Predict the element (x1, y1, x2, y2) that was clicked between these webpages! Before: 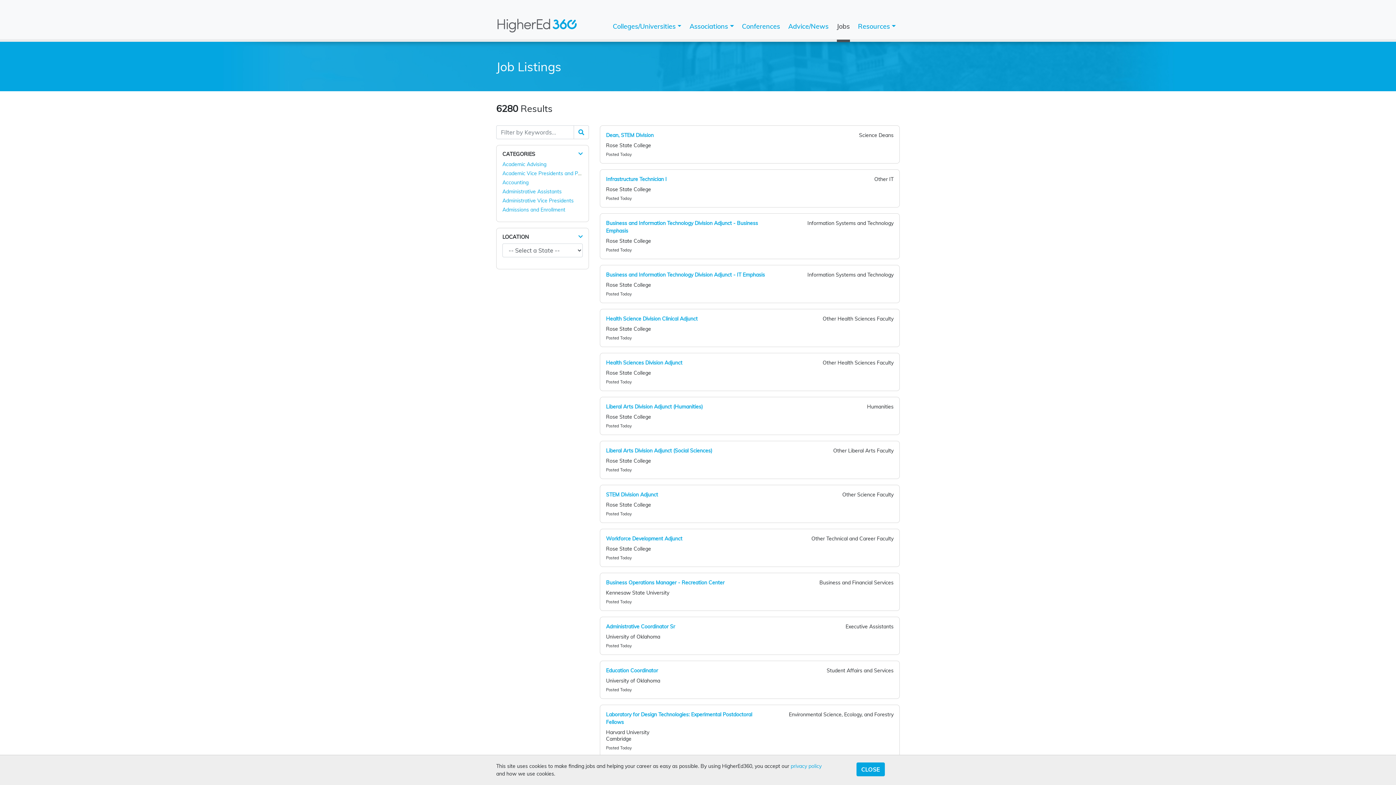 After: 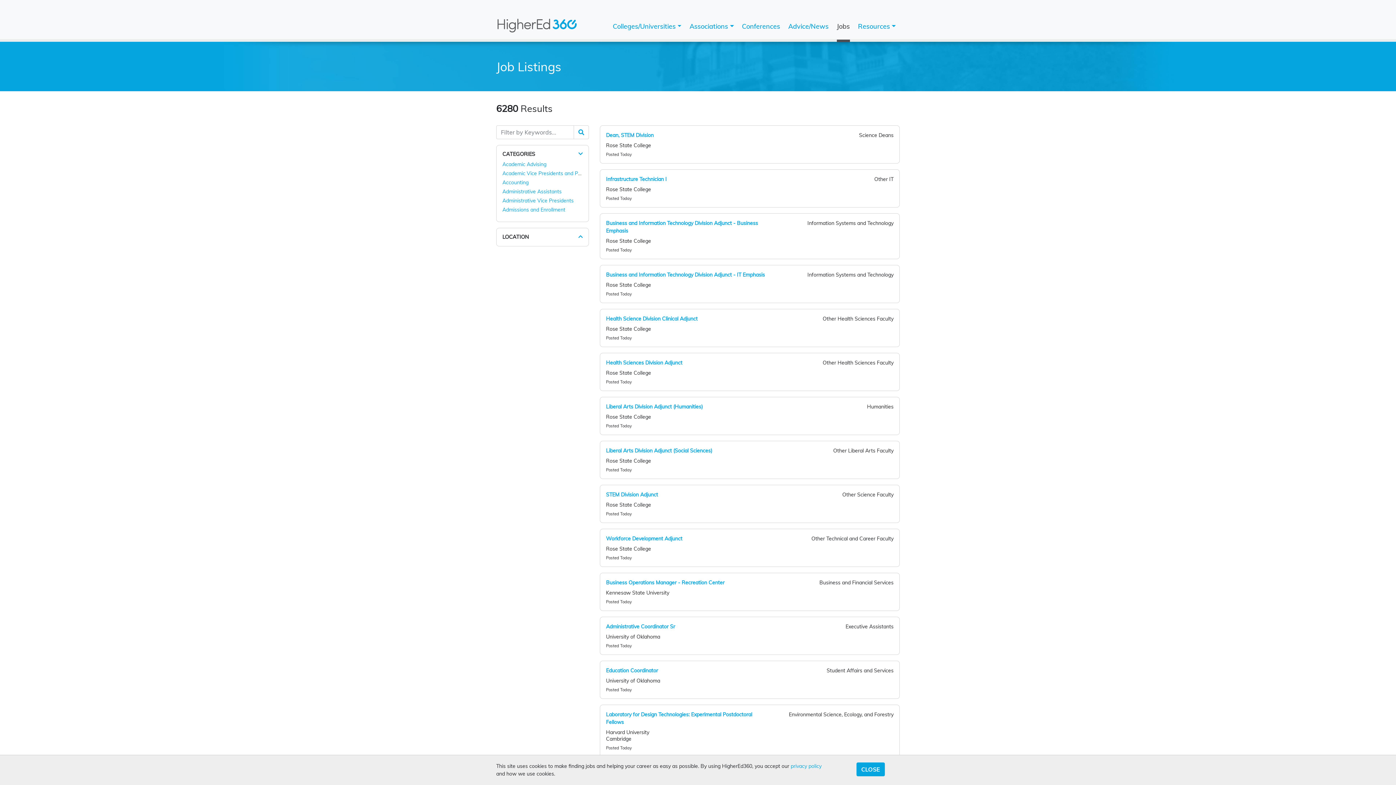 Action: bbox: (578, 233, 582, 240)